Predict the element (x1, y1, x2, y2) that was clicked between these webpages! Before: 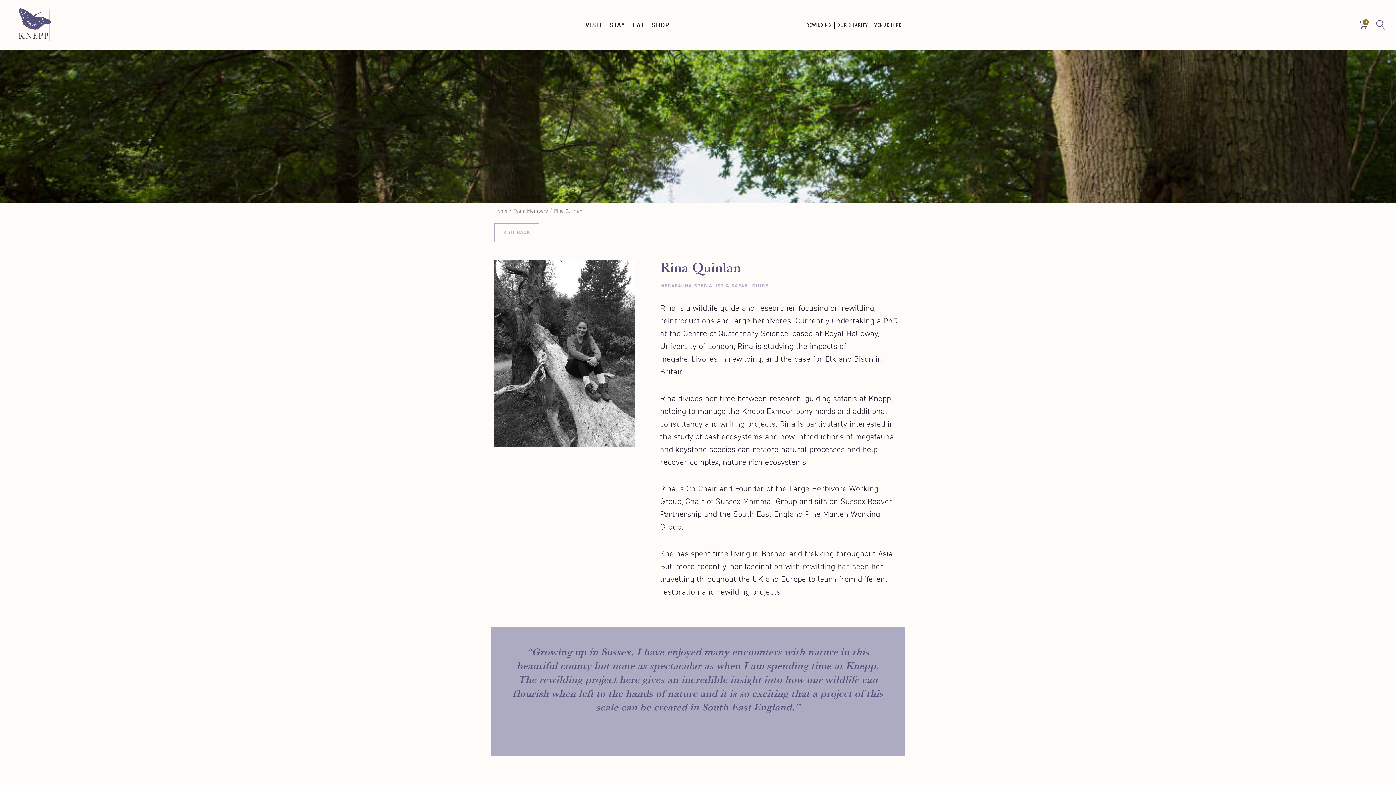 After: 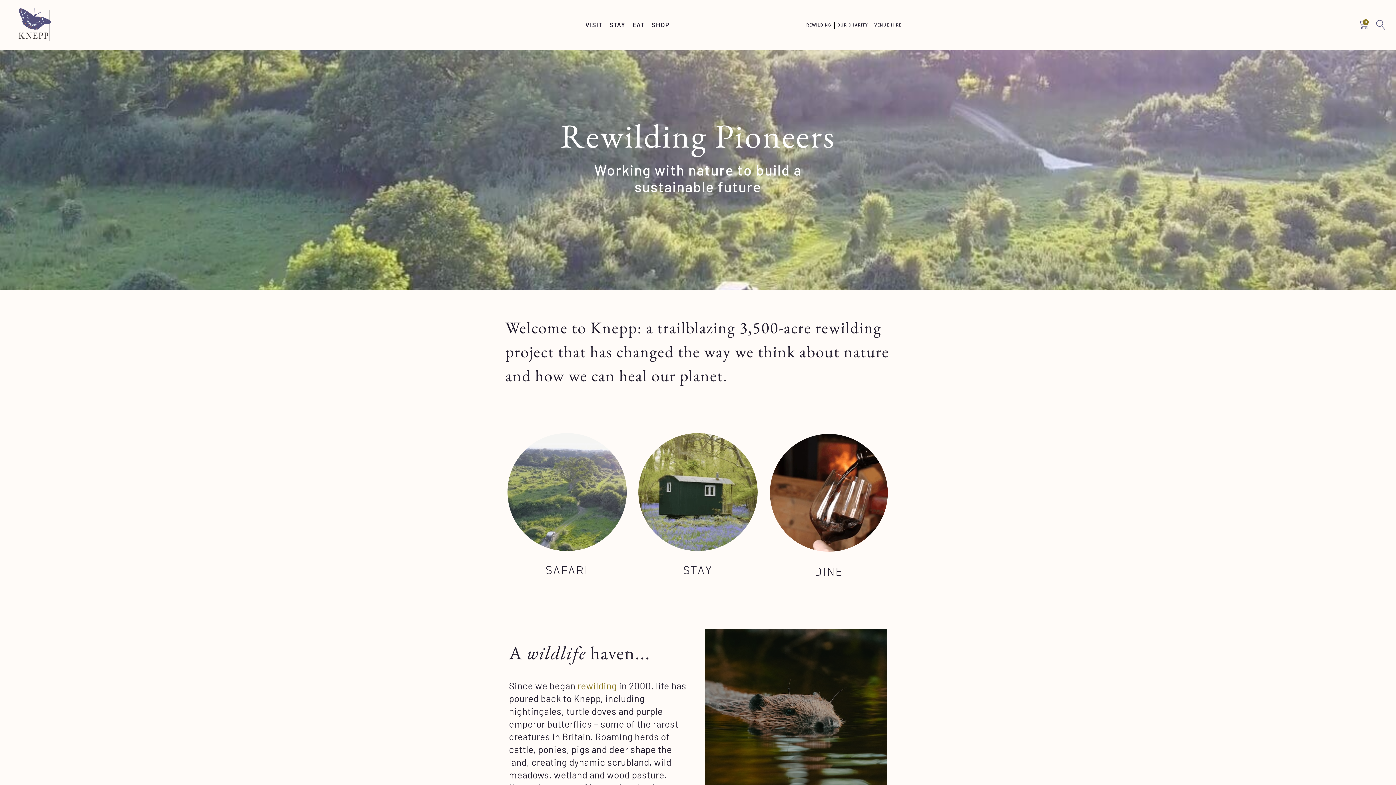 Action: bbox: (18, 8, 50, 41)